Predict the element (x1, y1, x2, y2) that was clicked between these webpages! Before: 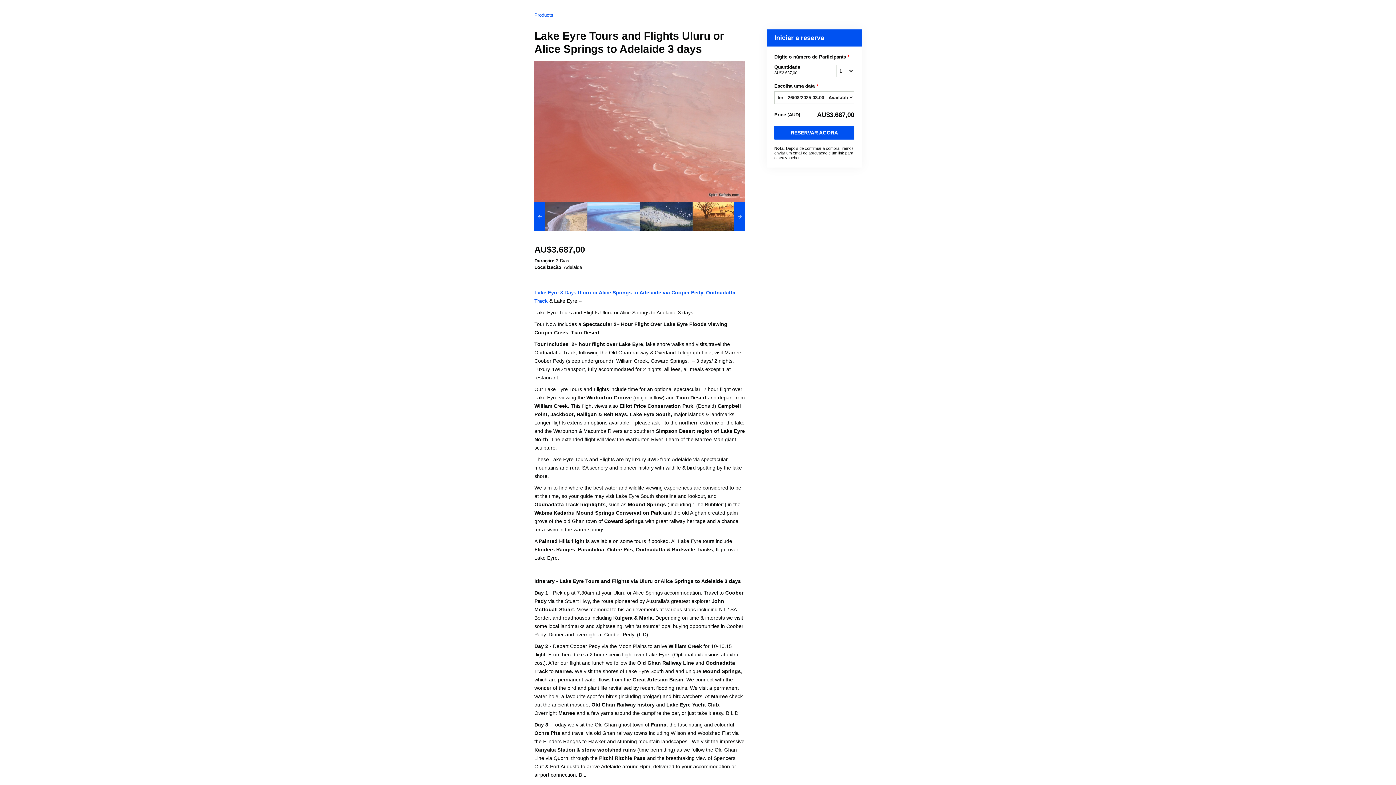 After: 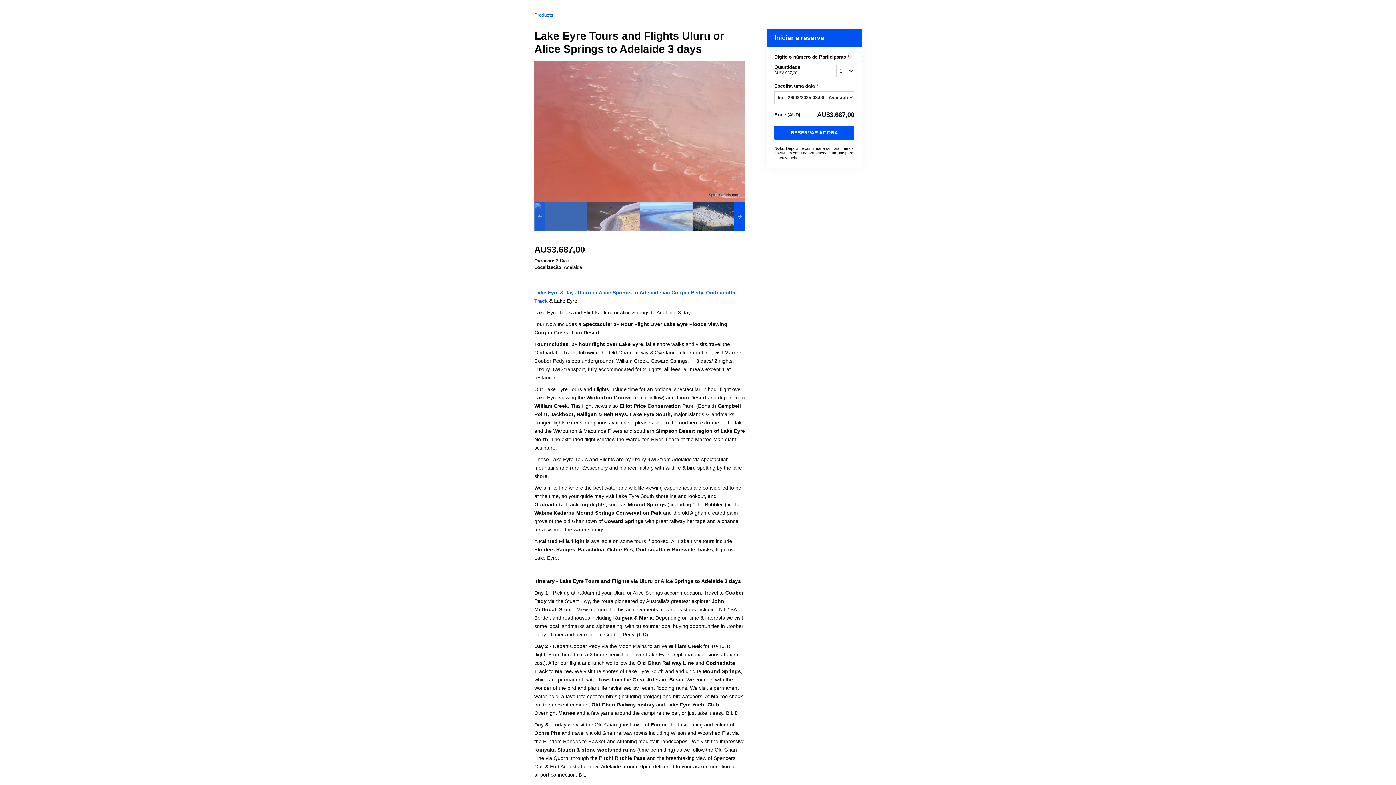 Action: bbox: (534, 202, 545, 231)